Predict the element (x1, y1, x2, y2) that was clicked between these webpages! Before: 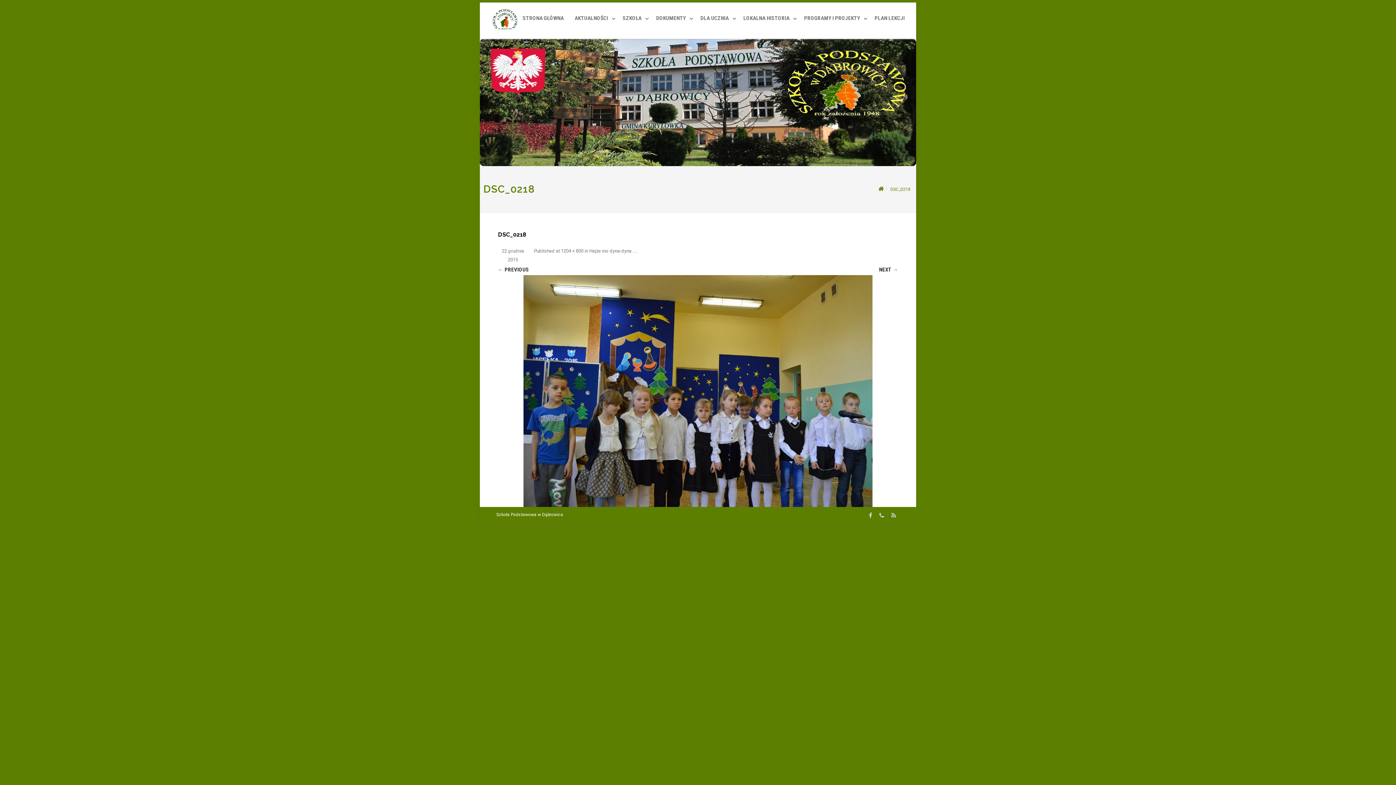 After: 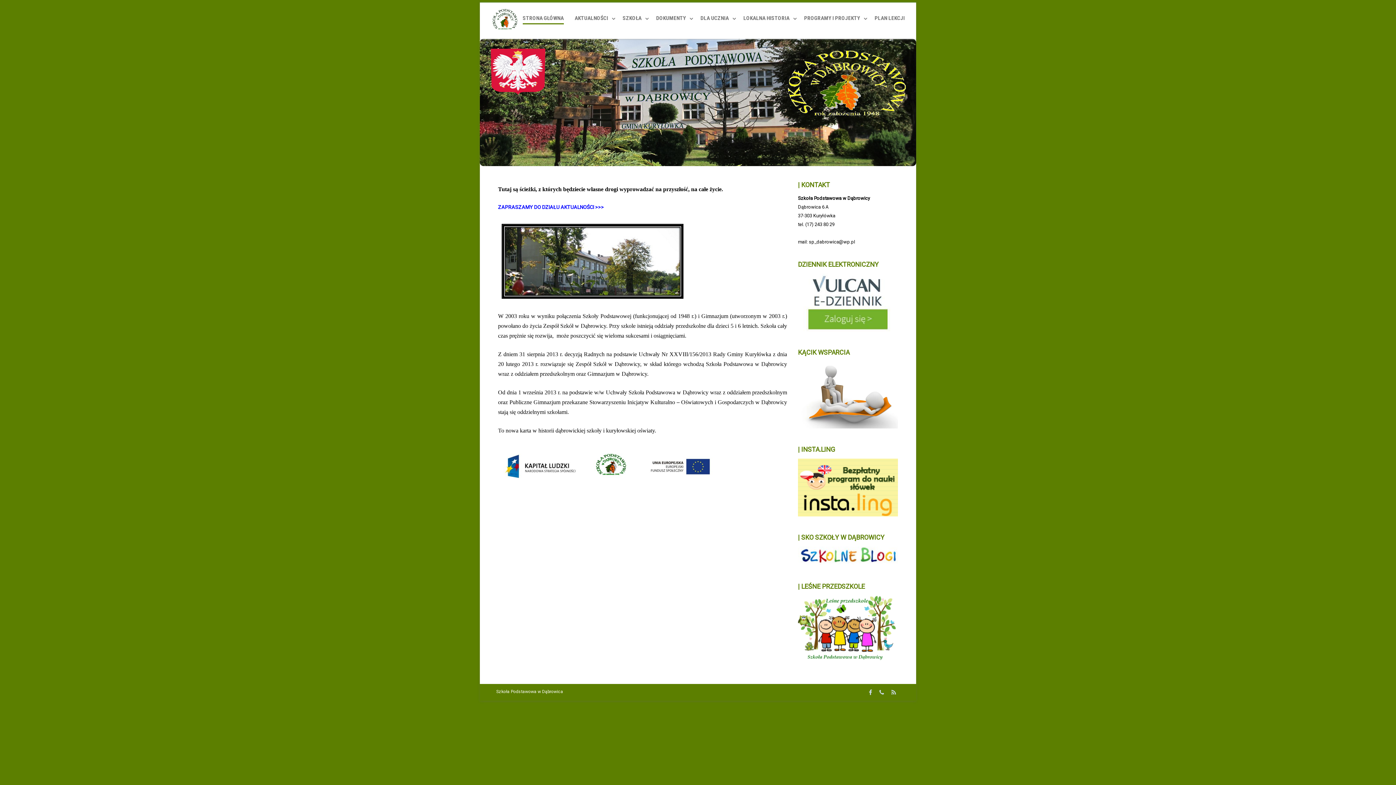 Action: bbox: (878, 186, 884, 192)